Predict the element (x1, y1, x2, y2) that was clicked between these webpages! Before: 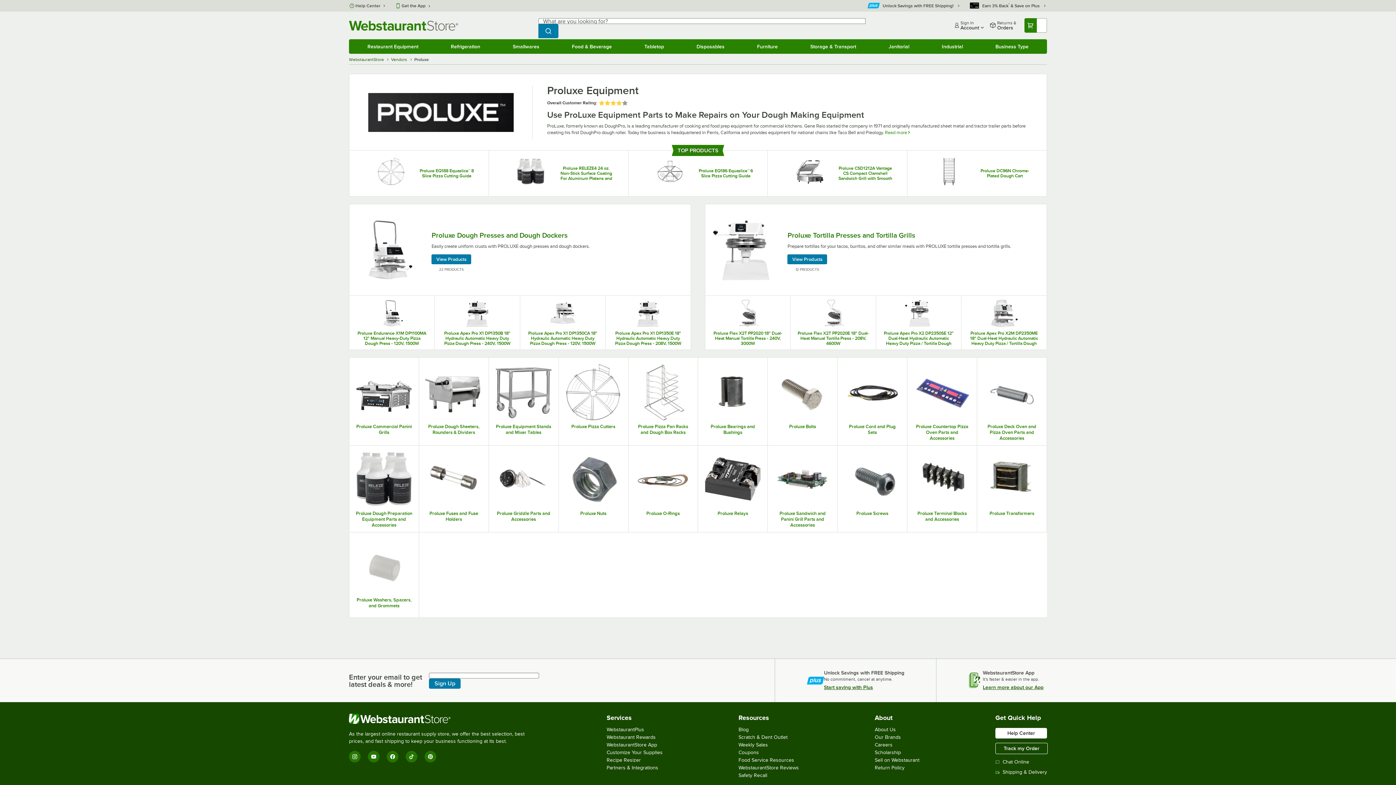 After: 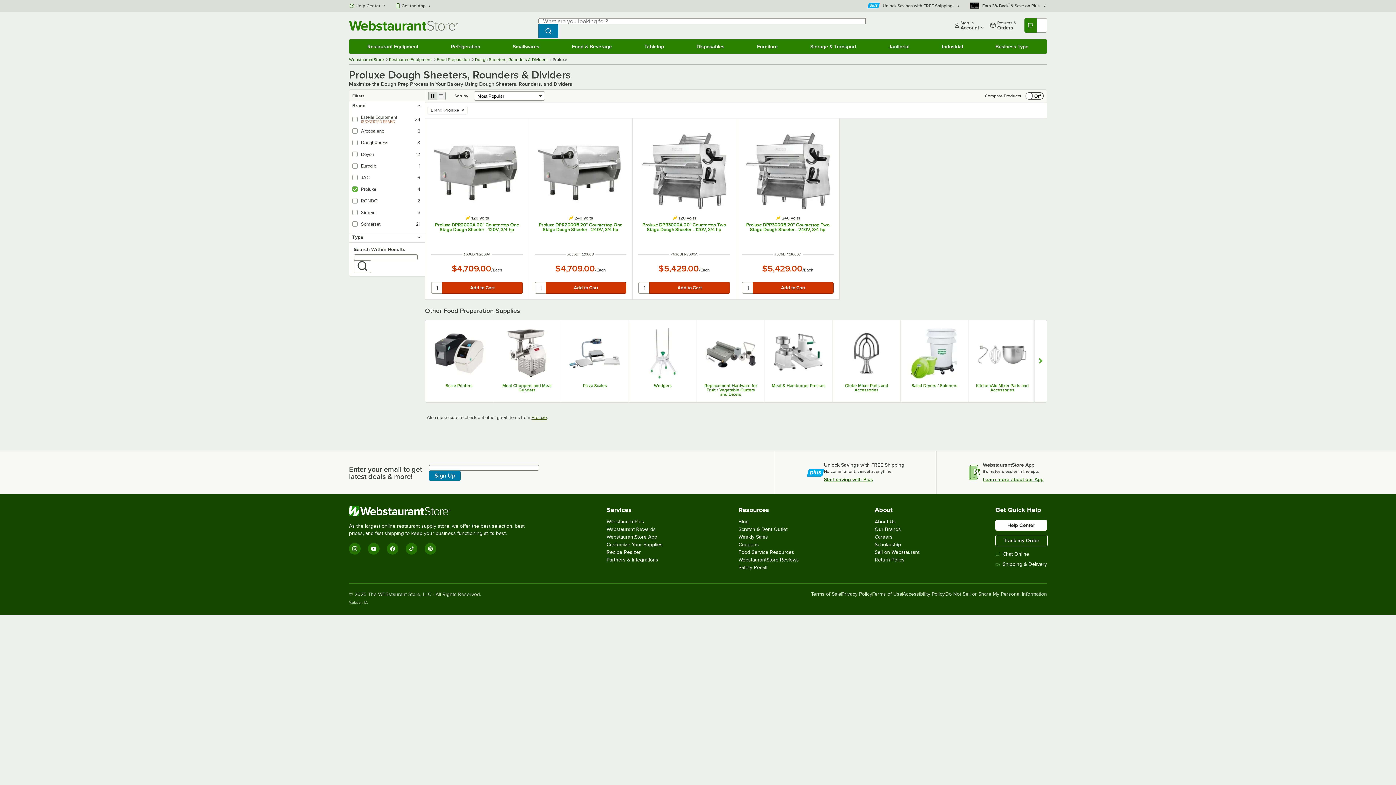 Action: label: Proluxe Dough Sheeters, Rounders & Dividers bbox: (419, 357, 489, 445)